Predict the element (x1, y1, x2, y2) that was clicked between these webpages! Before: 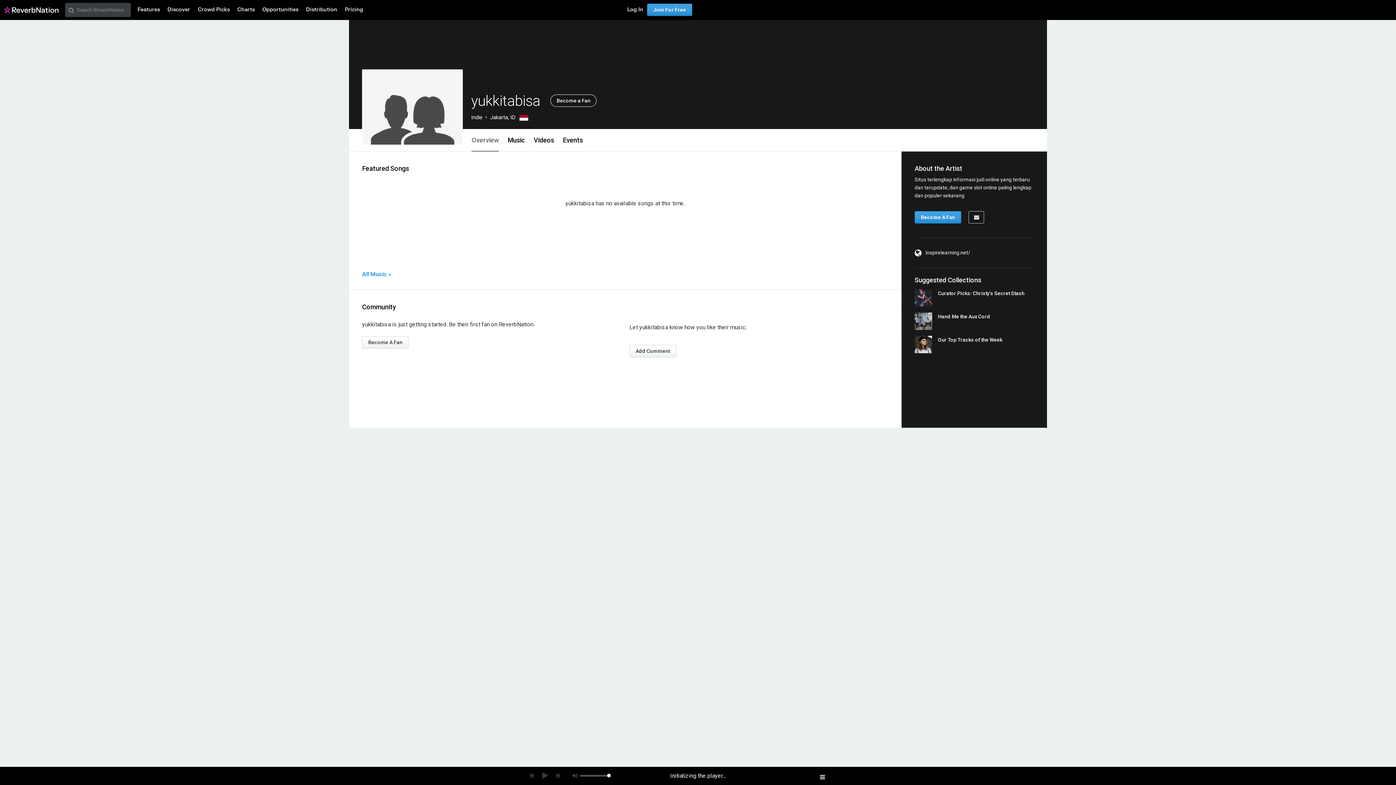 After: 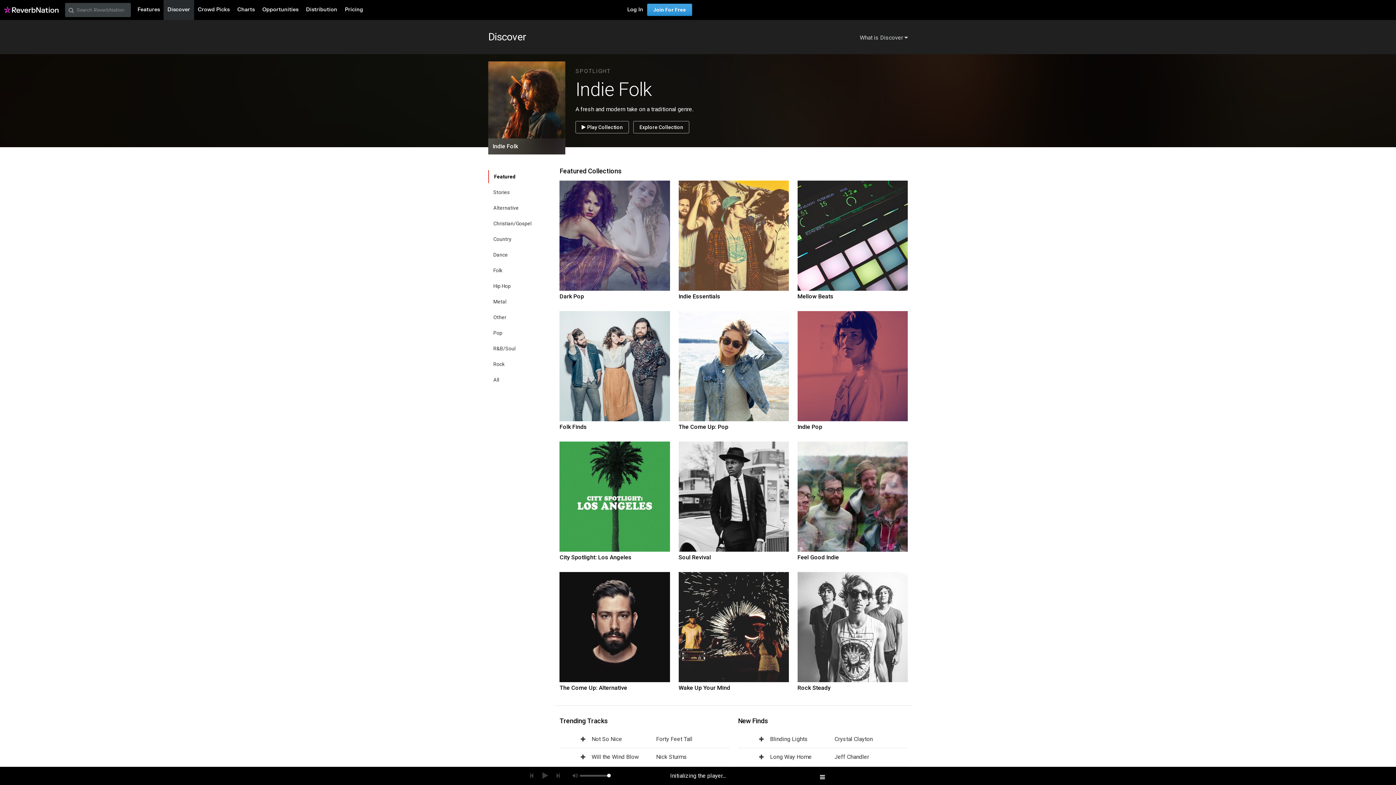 Action: label: Discover bbox: (163, 0, 194, 20)